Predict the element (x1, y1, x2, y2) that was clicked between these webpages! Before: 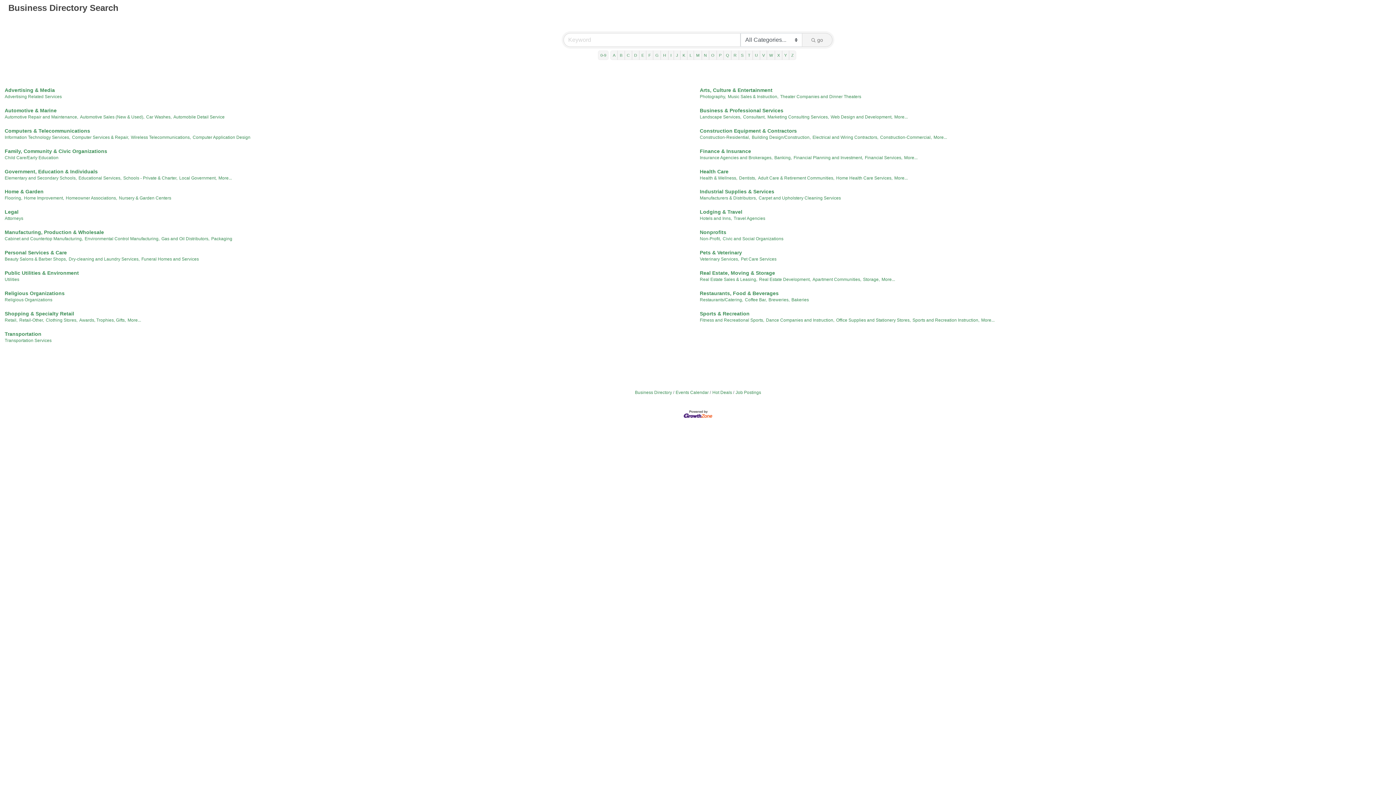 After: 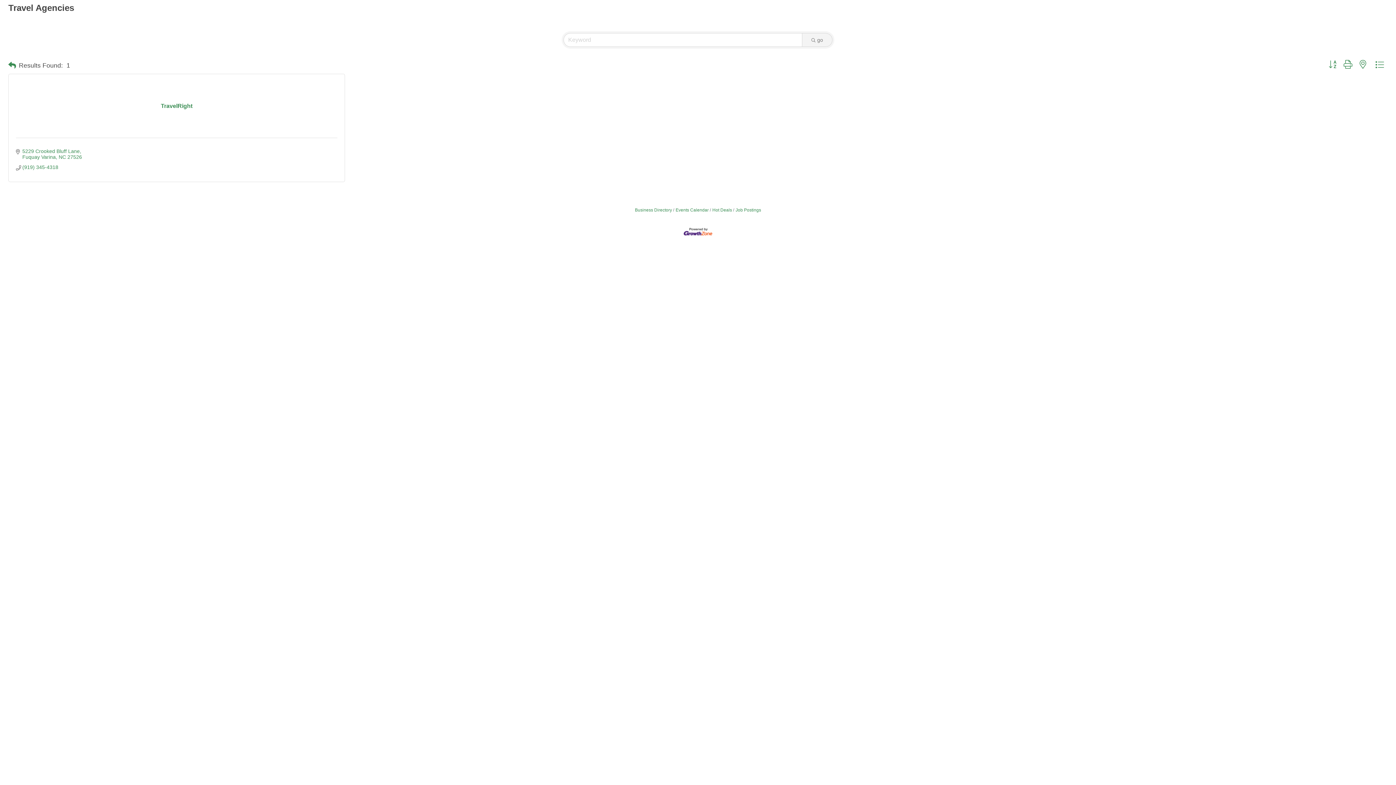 Action: label: Travel Agencies bbox: (733, 216, 765, 221)